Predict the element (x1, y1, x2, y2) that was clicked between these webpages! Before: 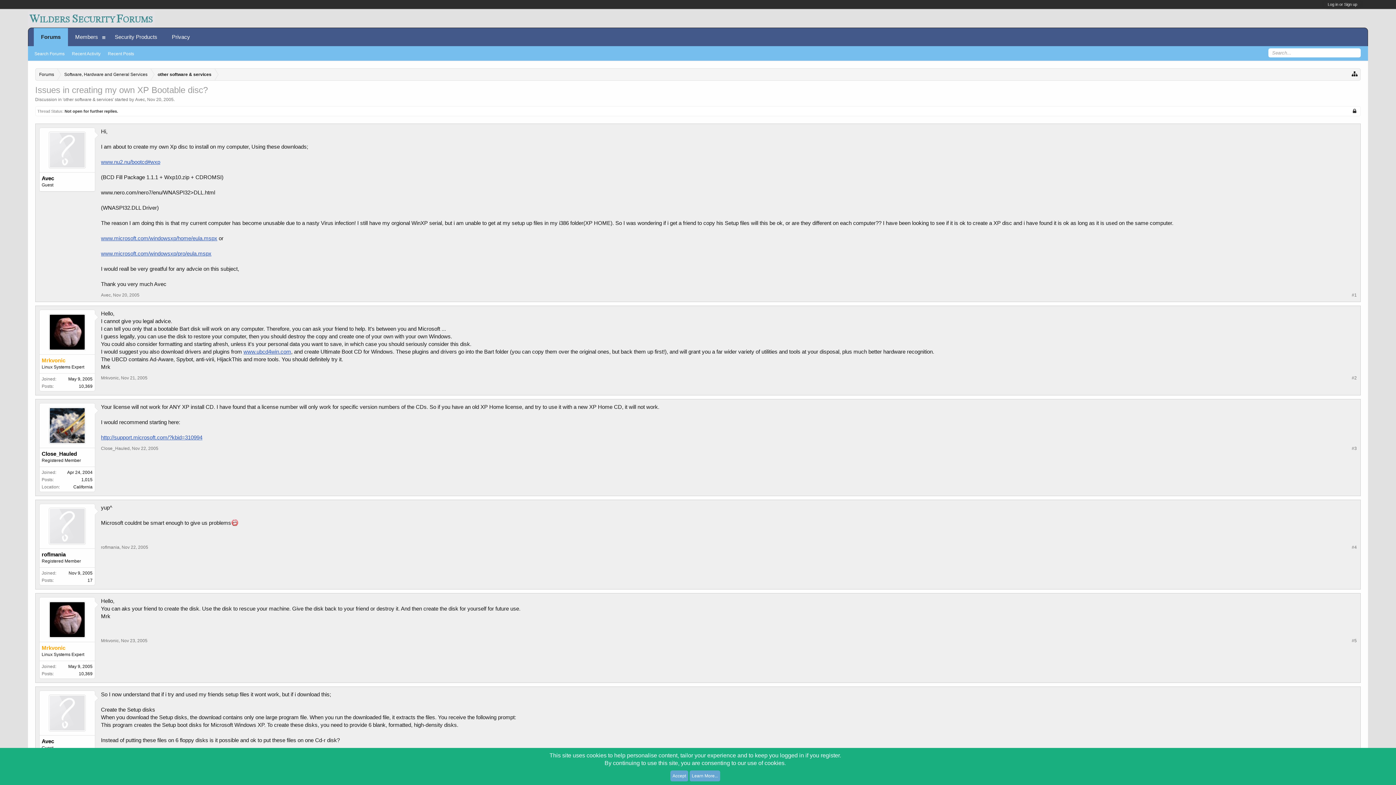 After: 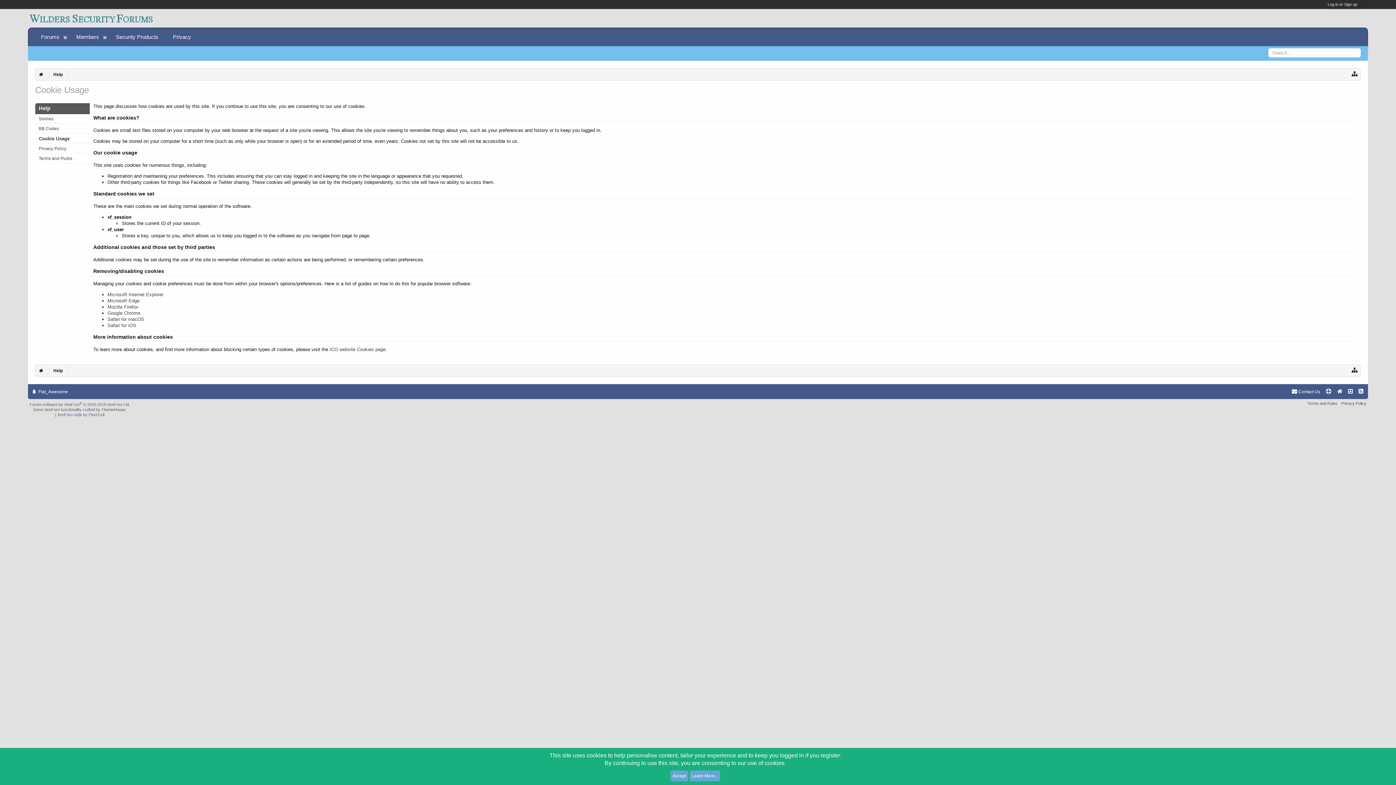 Action: bbox: (689, 770, 720, 781) label: Learn More...